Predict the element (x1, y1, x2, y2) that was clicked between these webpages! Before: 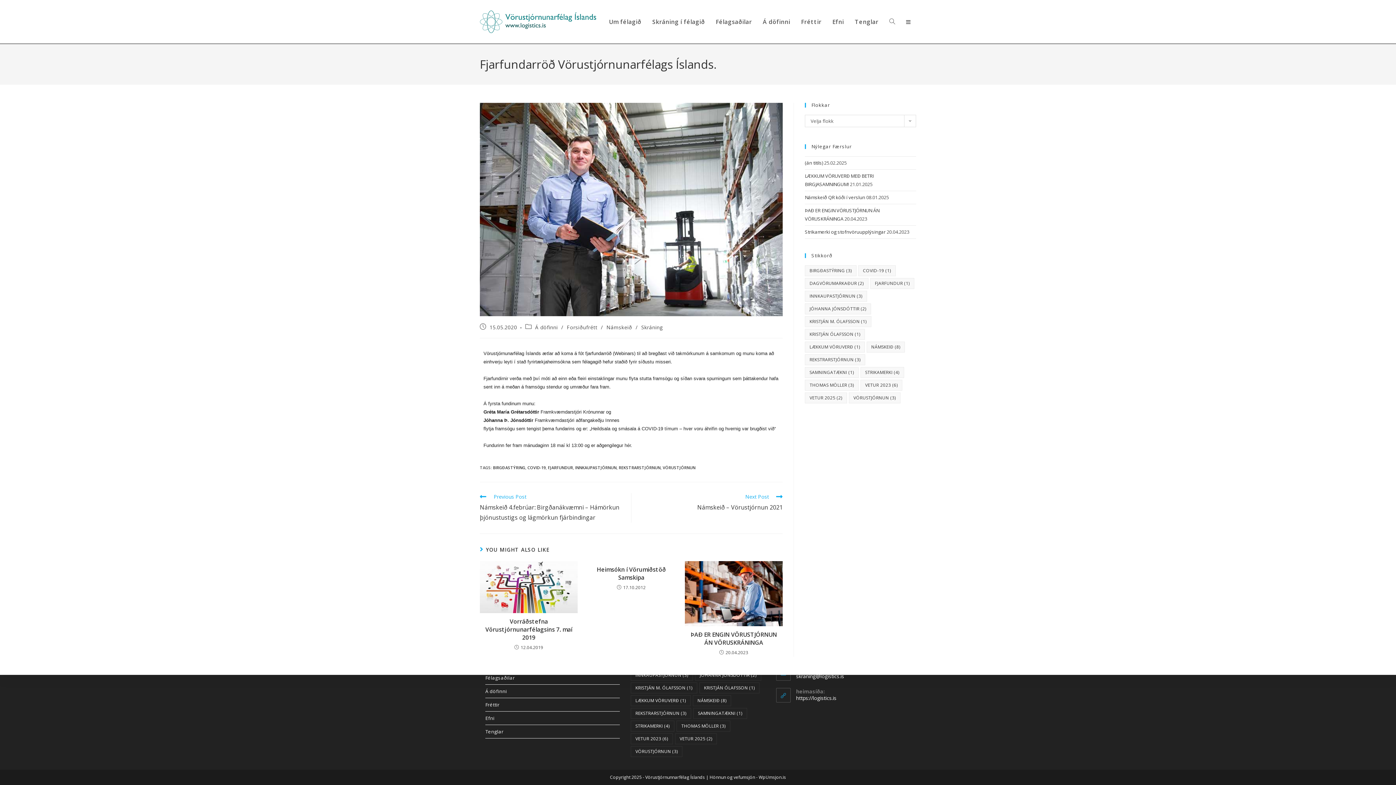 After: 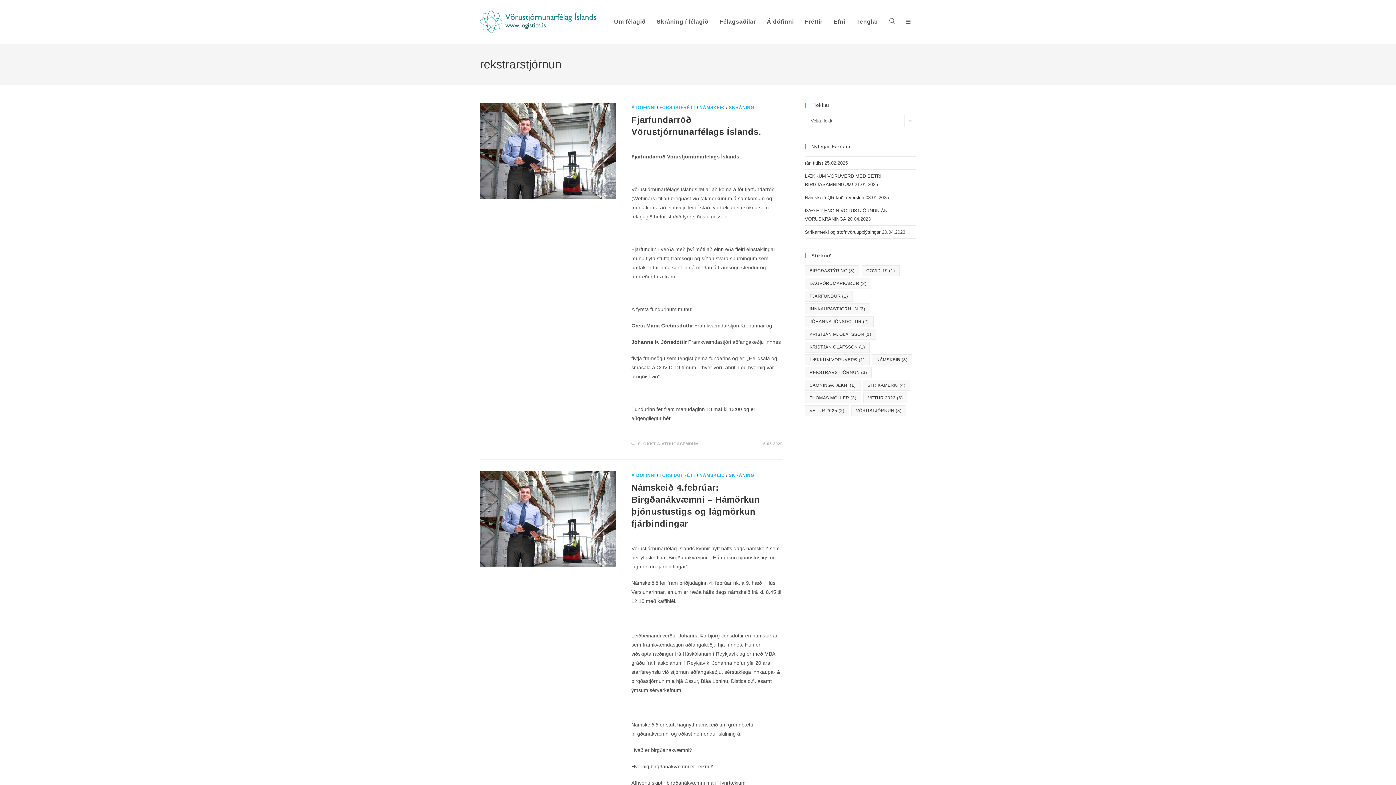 Action: bbox: (630, 708, 691, 719) label: rekstrarstjórnun (3 hlutir)